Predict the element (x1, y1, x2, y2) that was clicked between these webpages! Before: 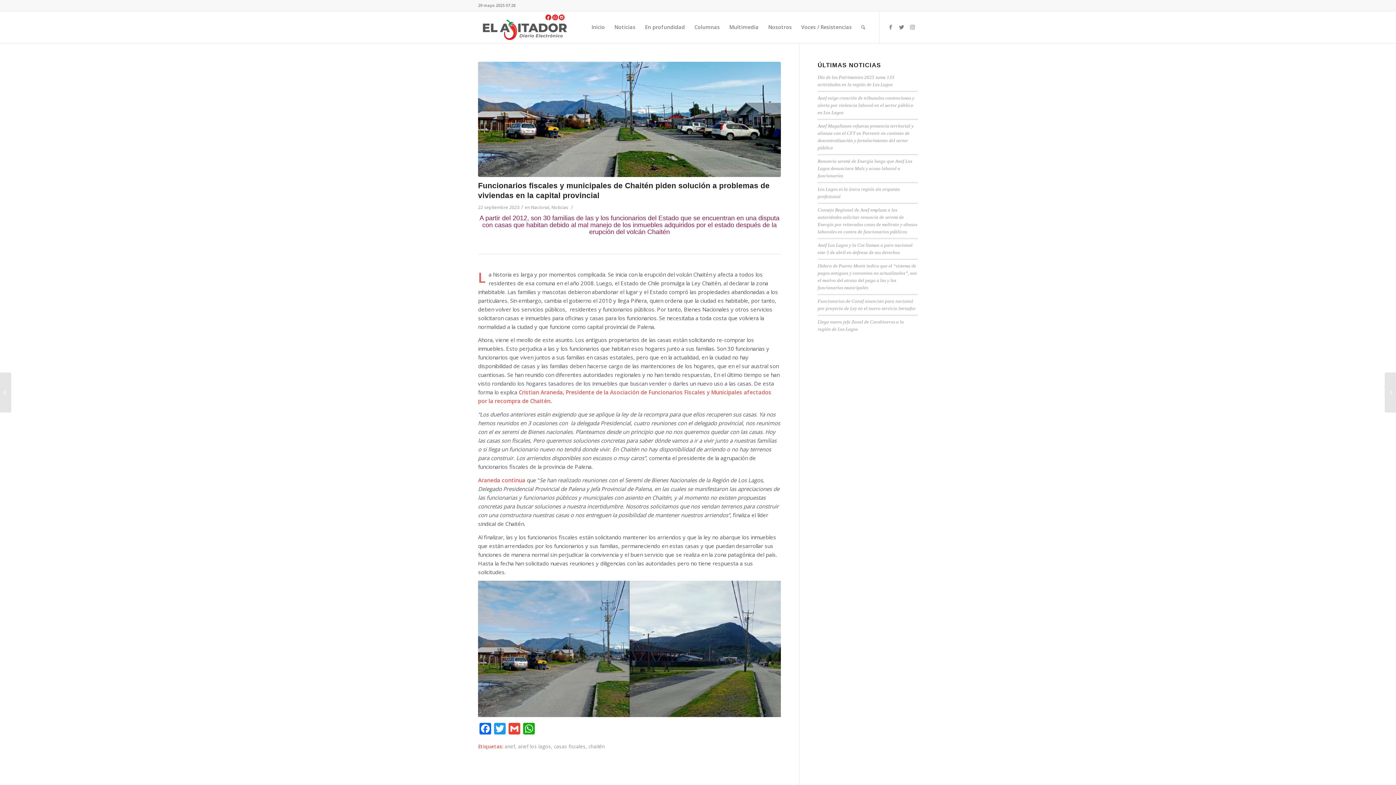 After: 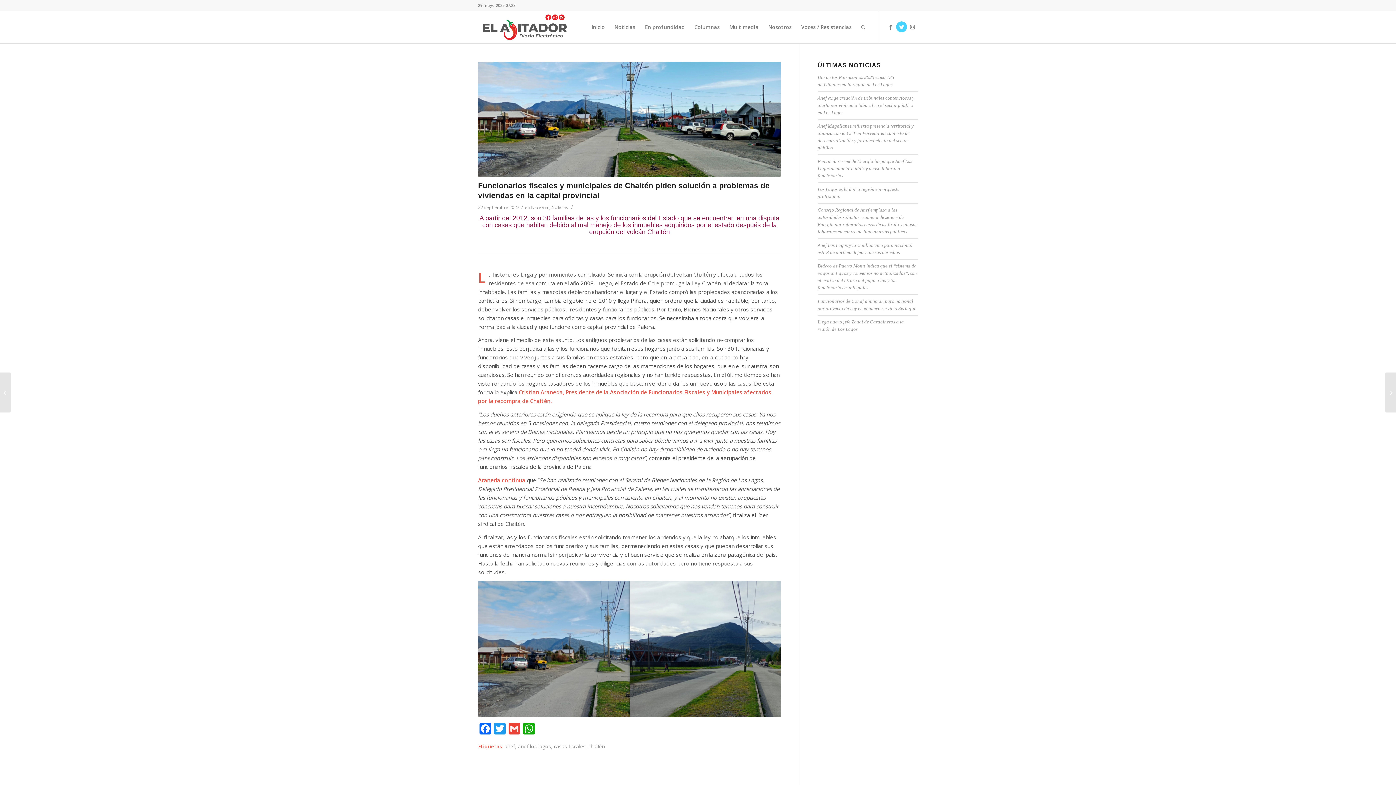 Action: label: Link to Twitter bbox: (896, 21, 907, 32)